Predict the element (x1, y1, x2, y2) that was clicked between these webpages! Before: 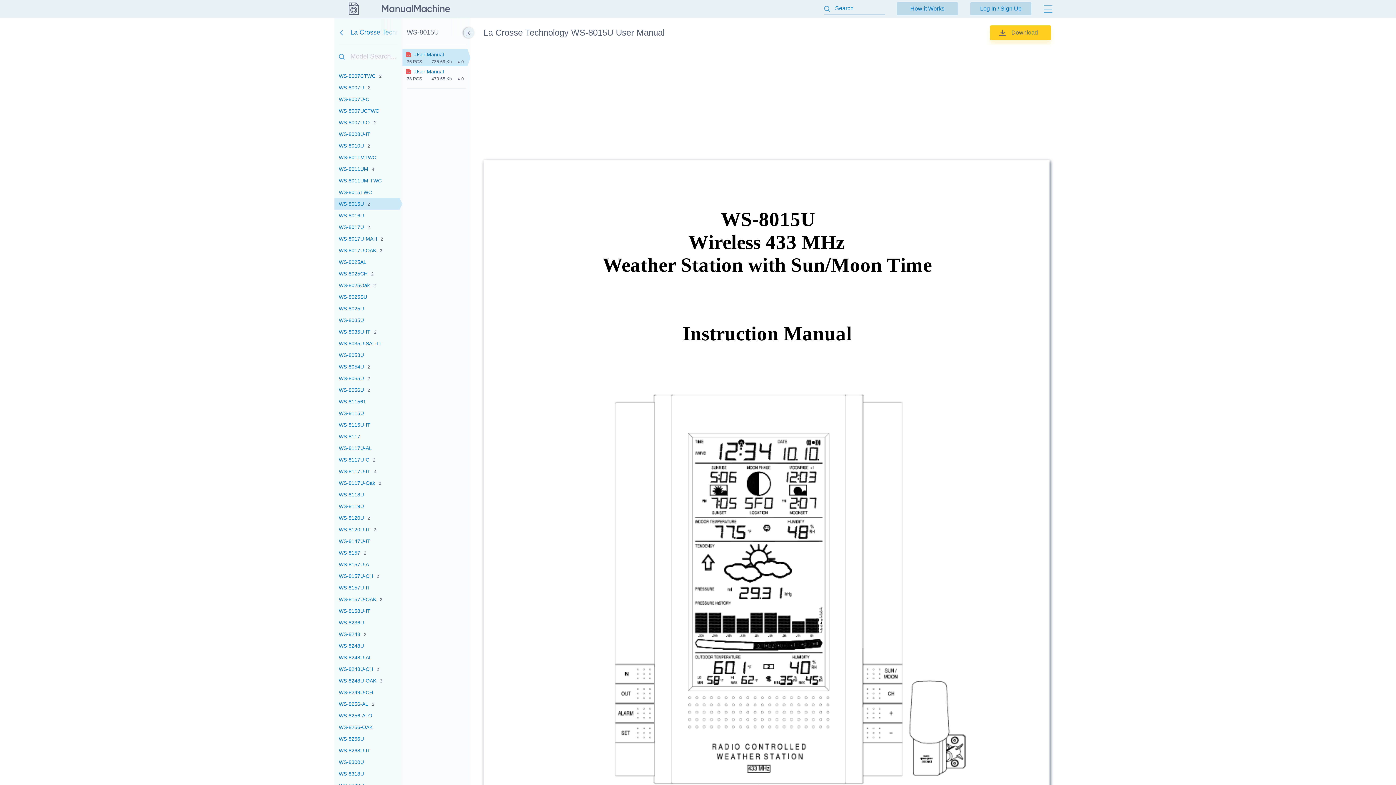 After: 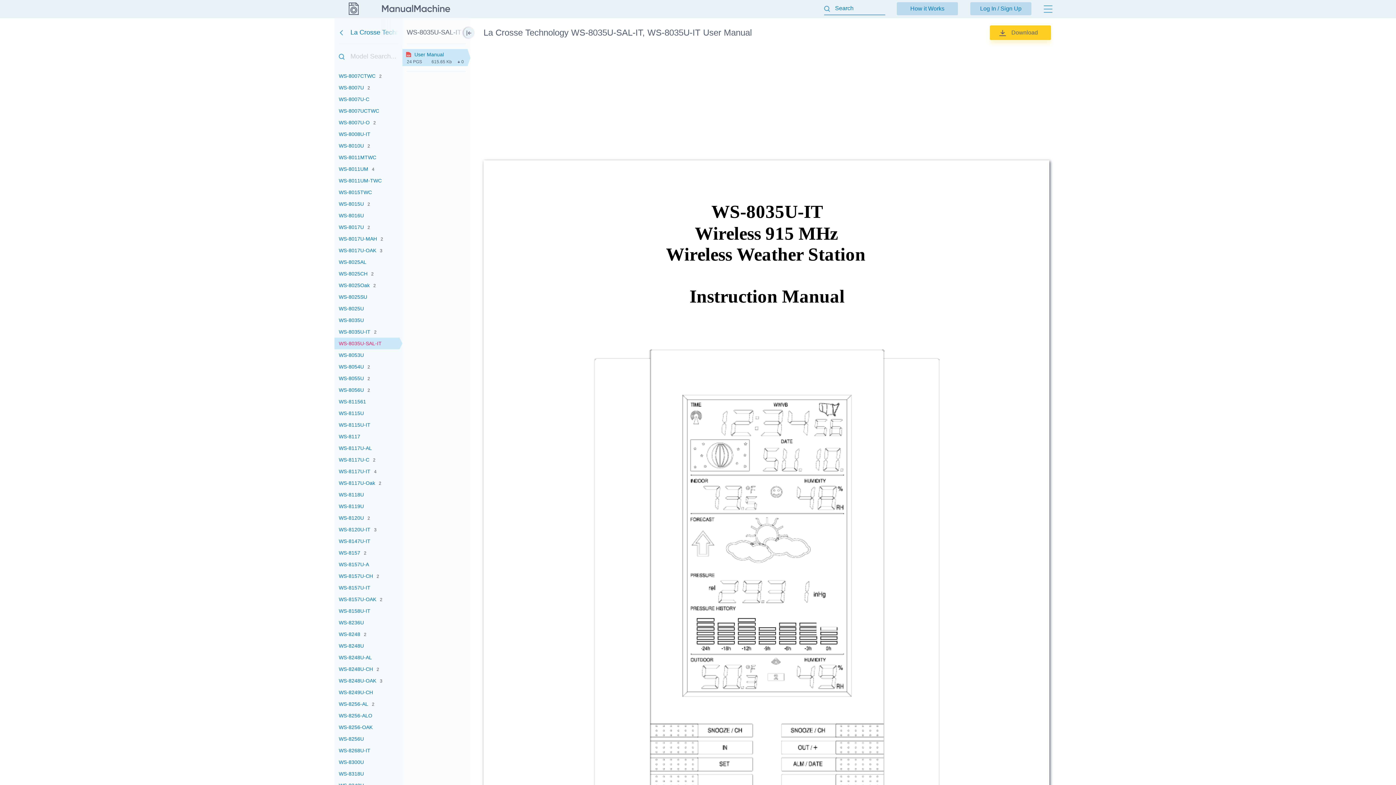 Action: bbox: (334, 337, 402, 349) label: WS-8035U-SAL-IT